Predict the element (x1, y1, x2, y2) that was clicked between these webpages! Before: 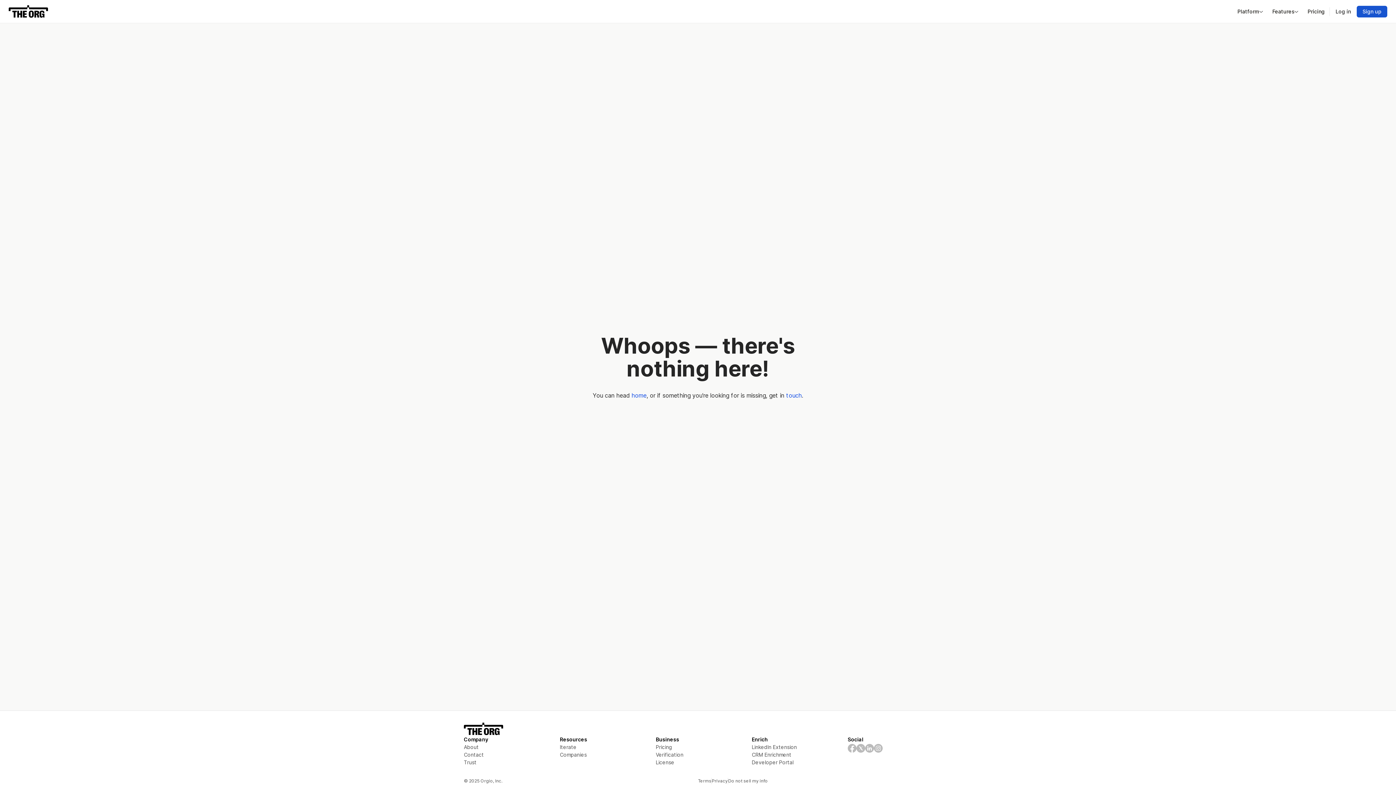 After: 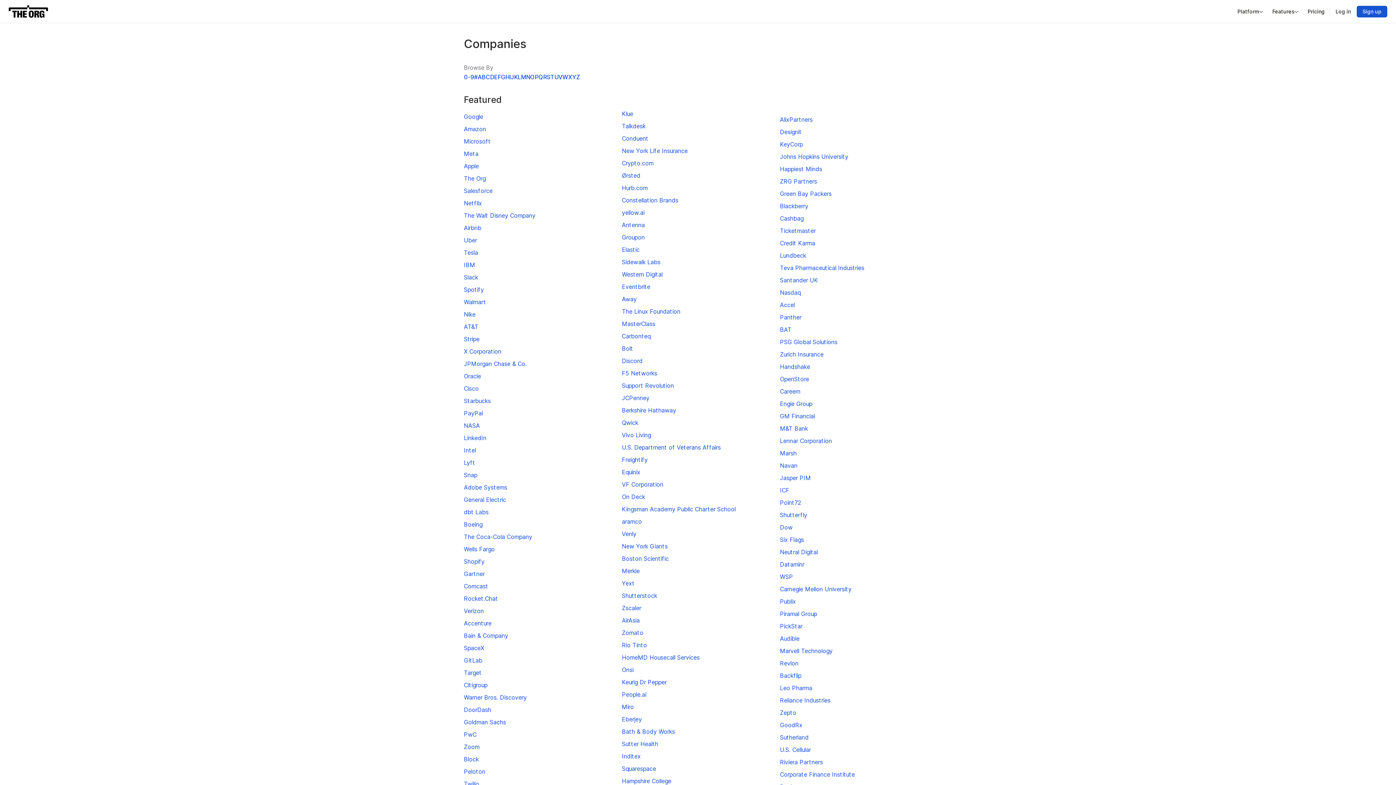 Action: bbox: (560, 751, 644, 758) label: Companies